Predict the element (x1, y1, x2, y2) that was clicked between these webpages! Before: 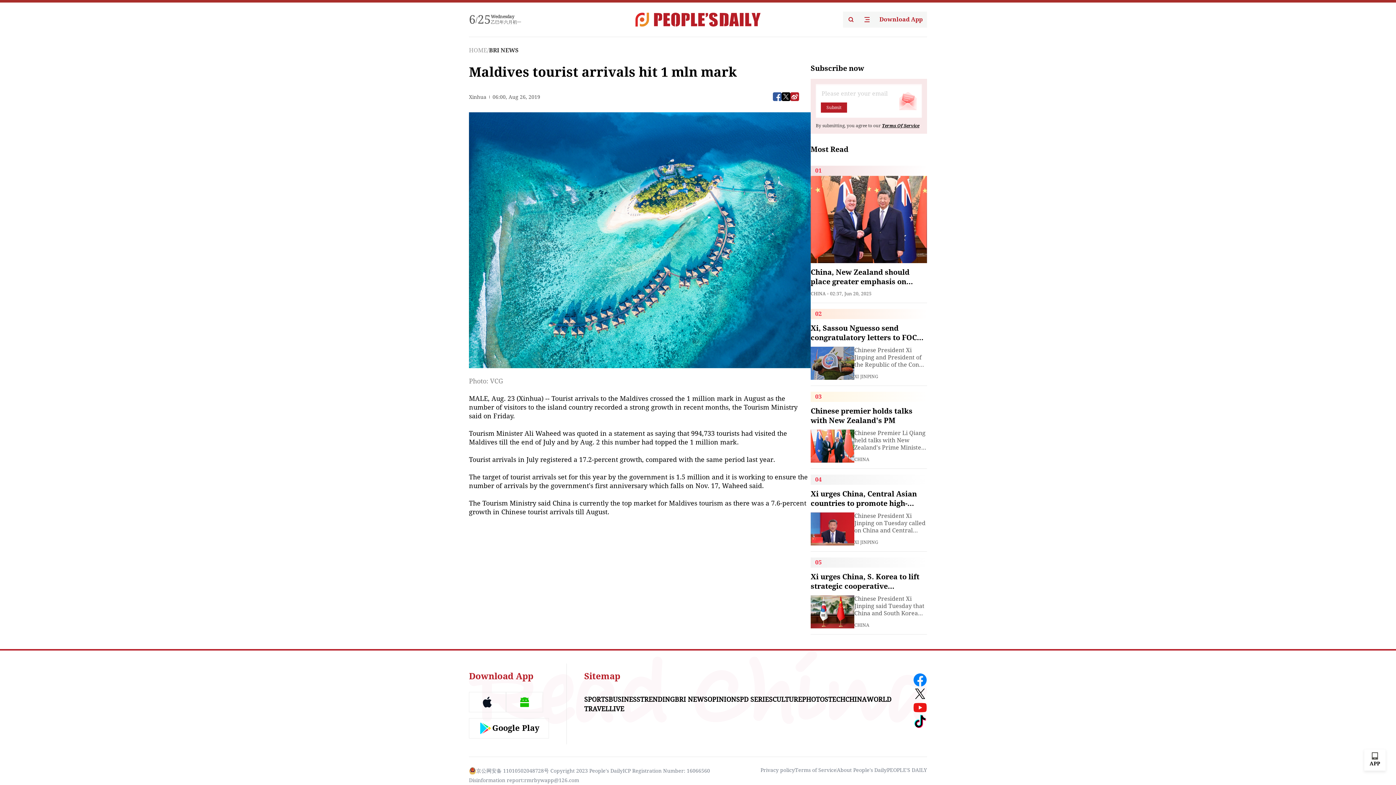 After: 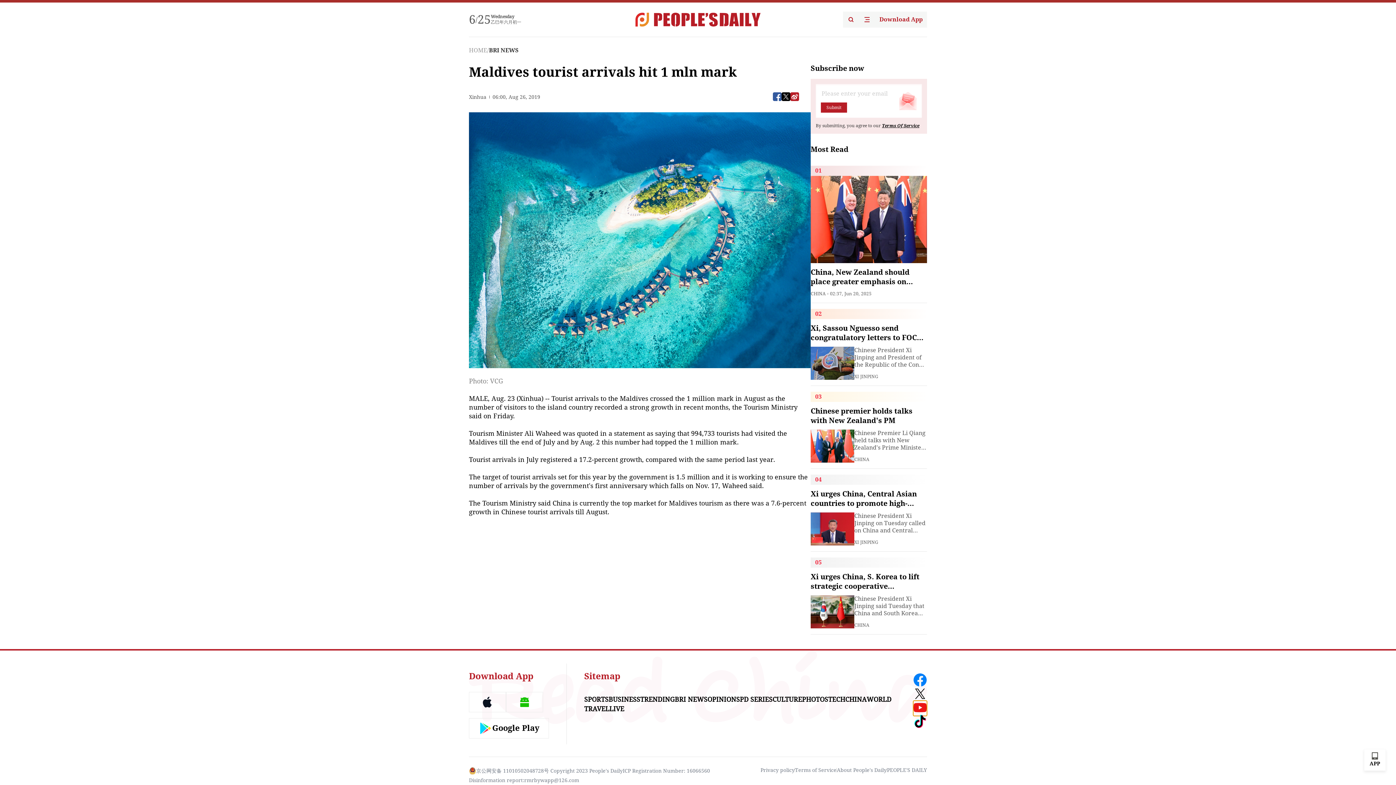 Action: bbox: (913, 701, 927, 714)